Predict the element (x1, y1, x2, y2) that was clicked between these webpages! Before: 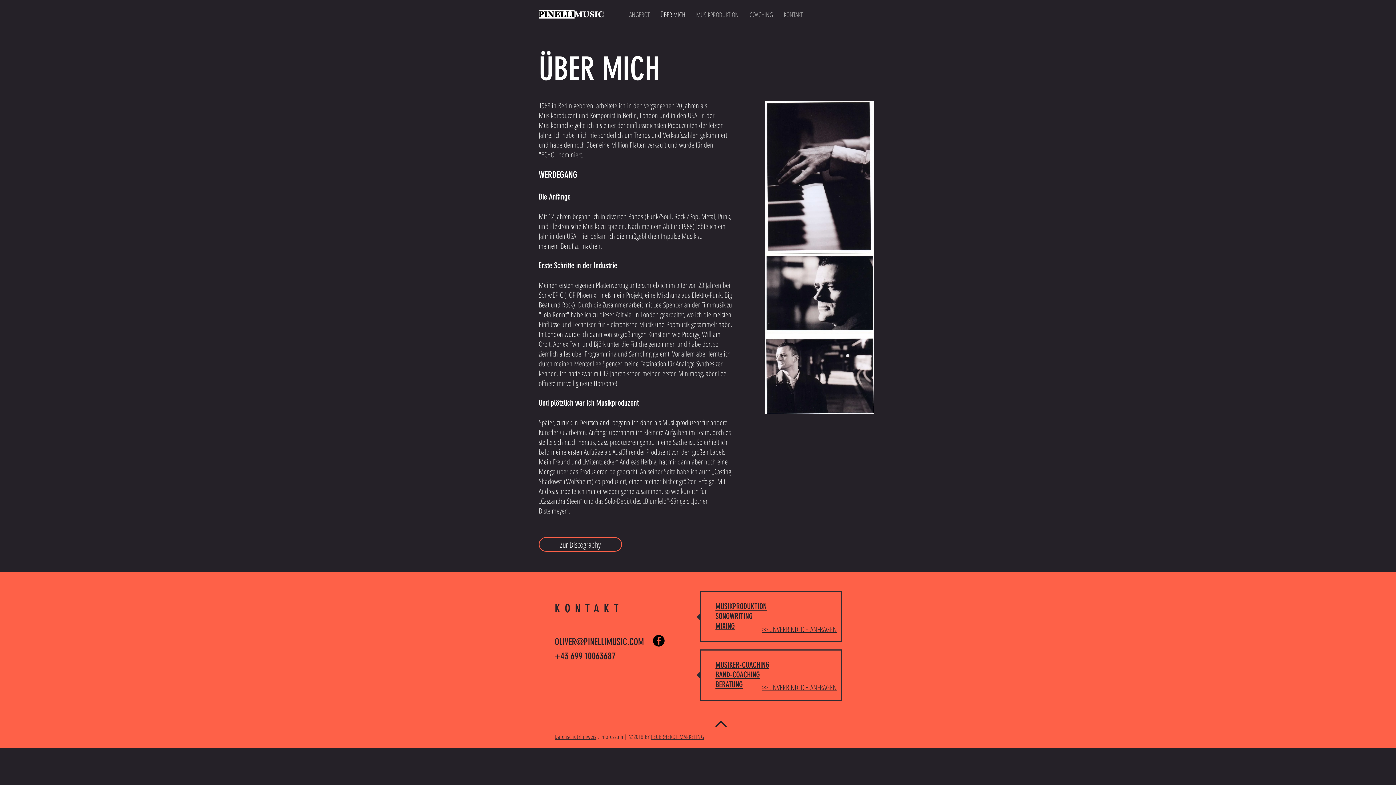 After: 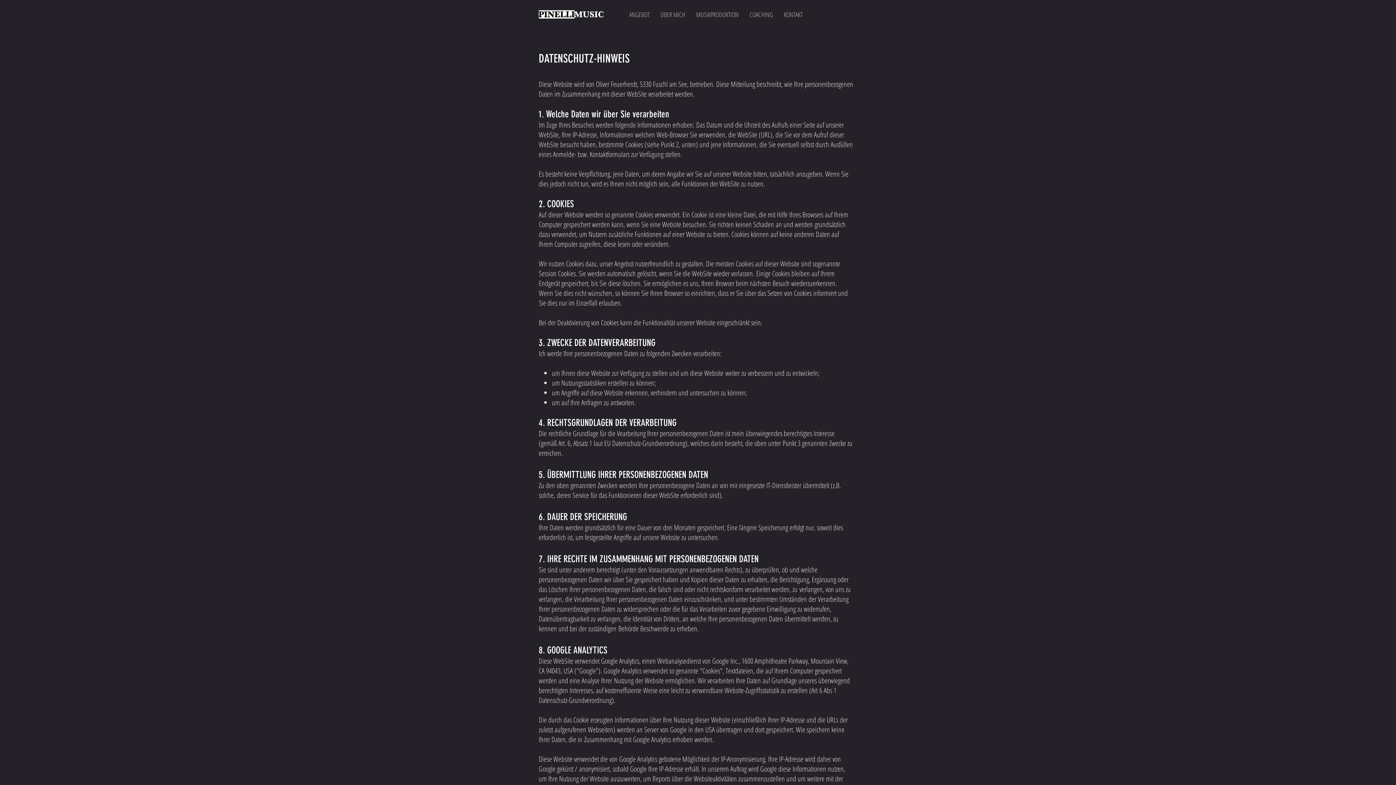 Action: label: Datenschutzhinweis bbox: (554, 733, 596, 741)